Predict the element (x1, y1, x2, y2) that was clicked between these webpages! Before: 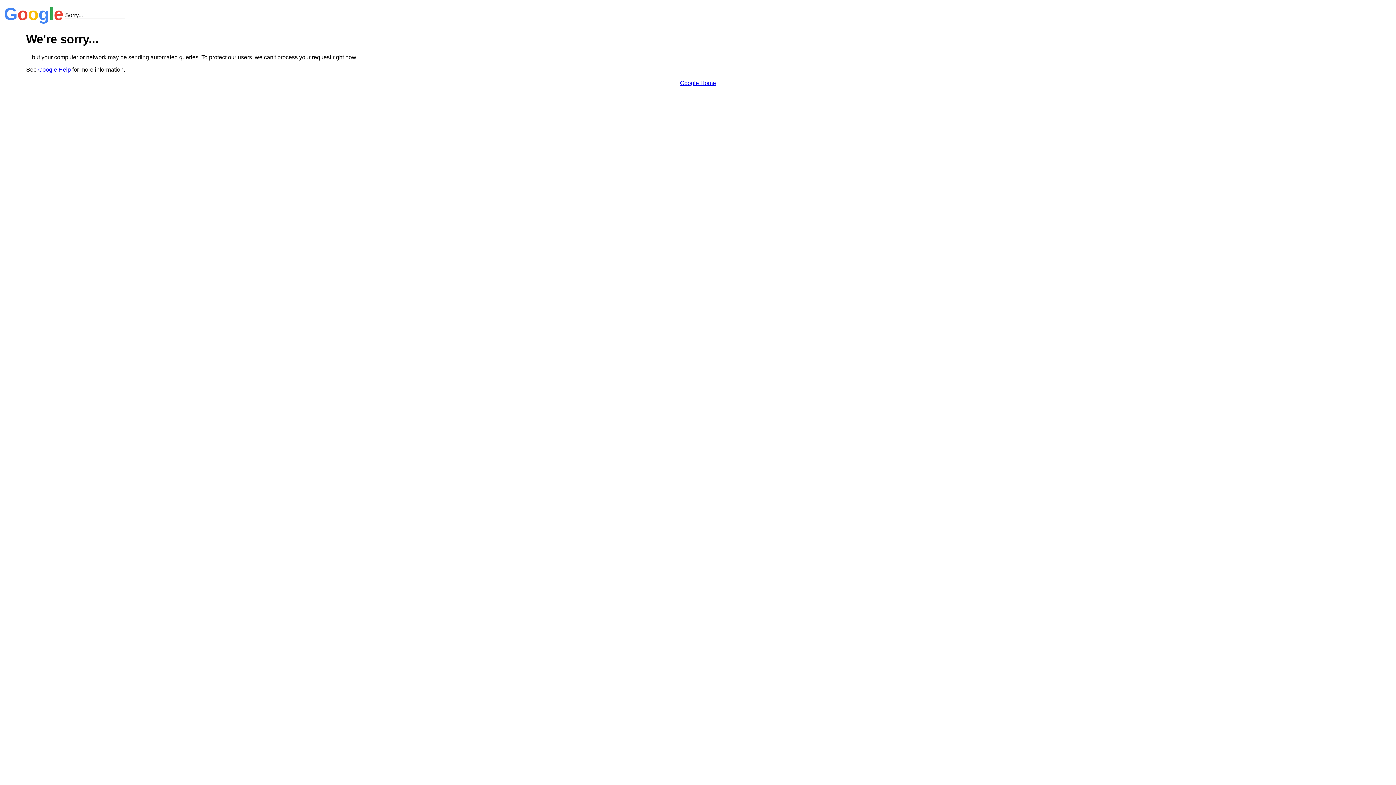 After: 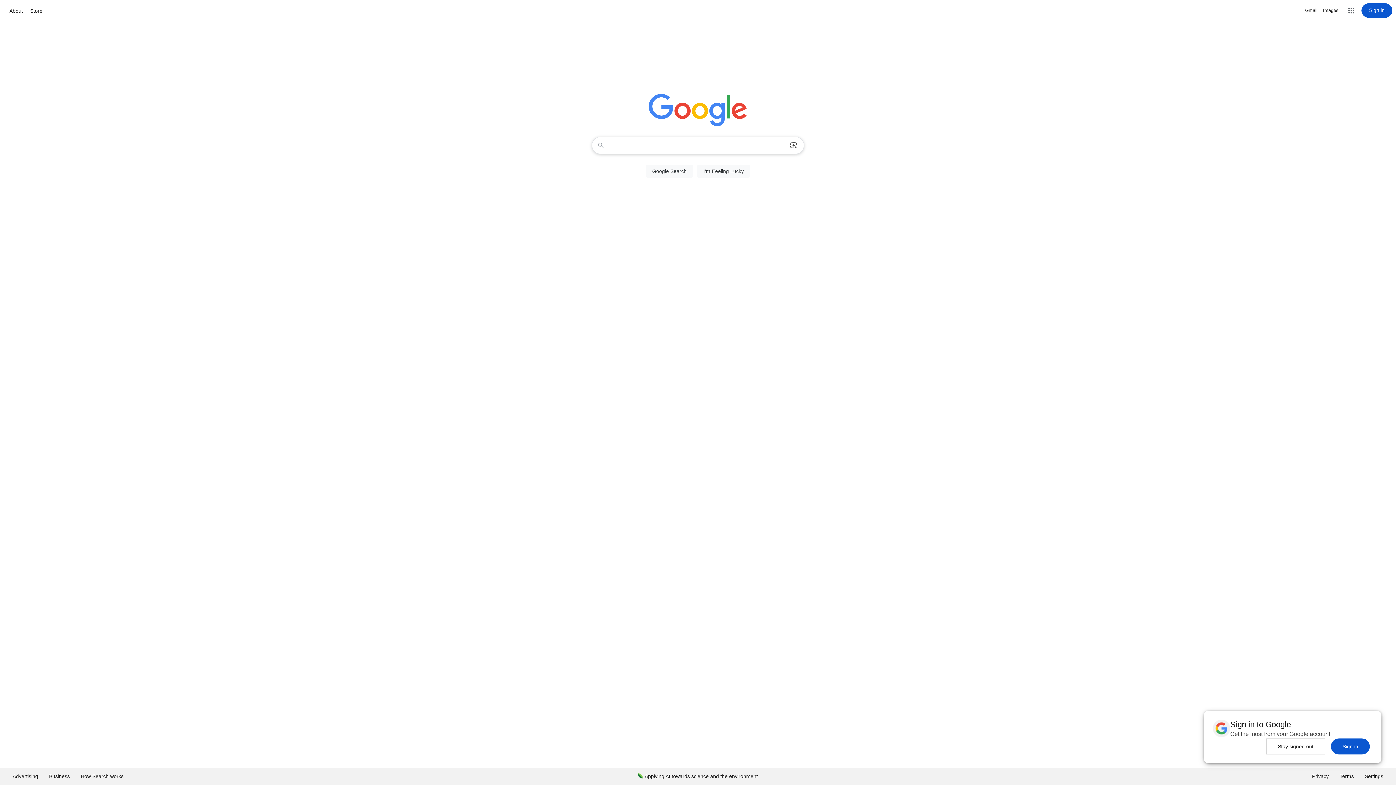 Action: label: Google Home bbox: (680, 79, 716, 86)